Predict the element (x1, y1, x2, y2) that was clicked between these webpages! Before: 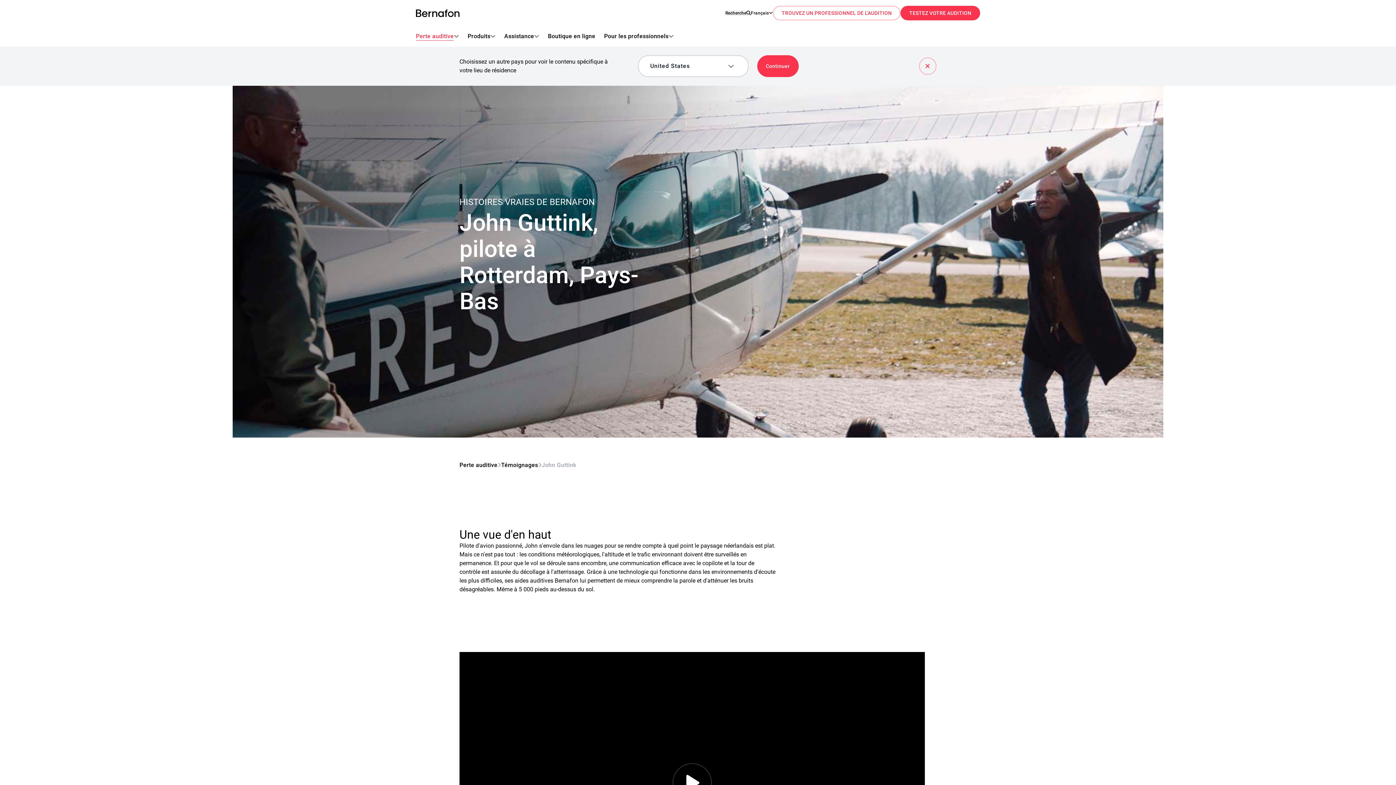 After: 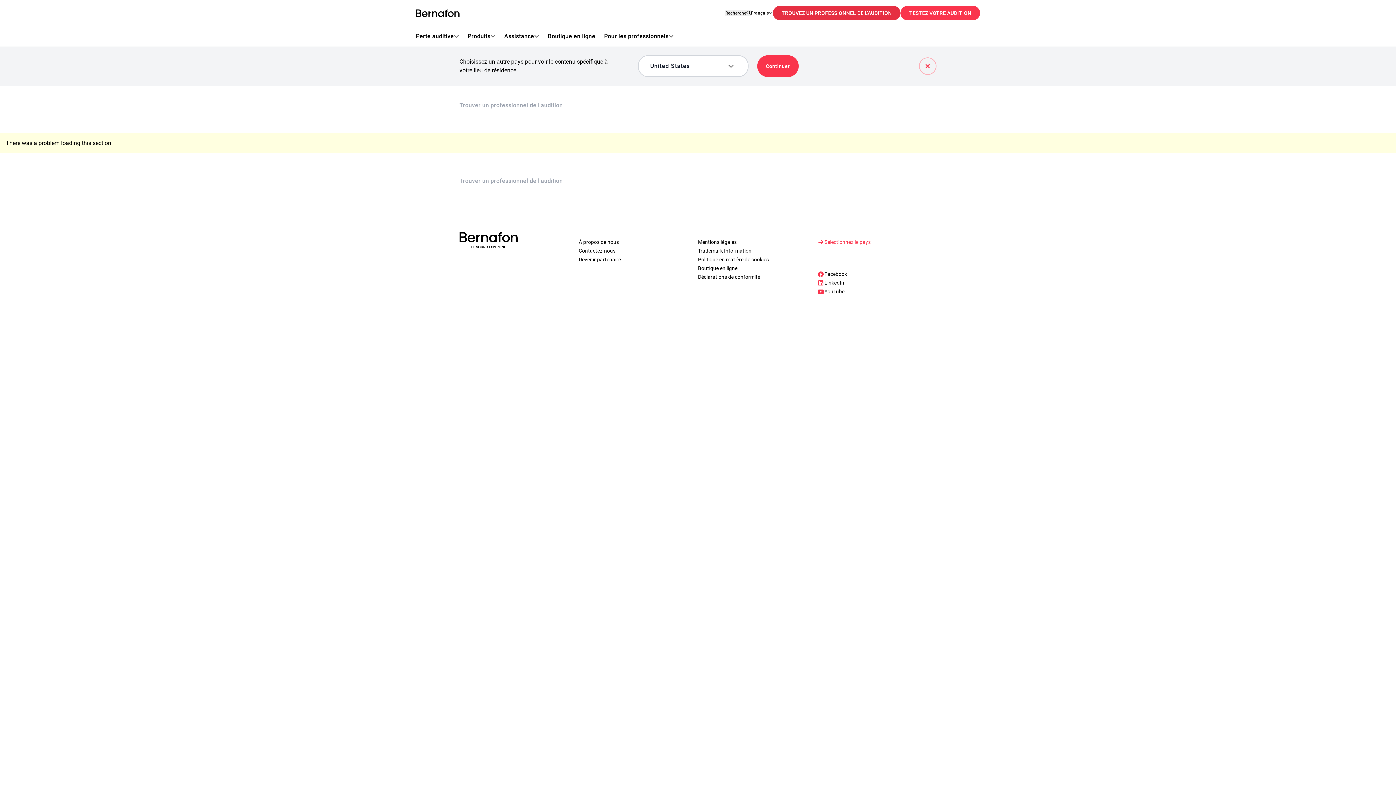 Action: bbox: (773, 5, 900, 20) label: TROUVEZ UN PROFESSIONNEL DE L'AUDITION